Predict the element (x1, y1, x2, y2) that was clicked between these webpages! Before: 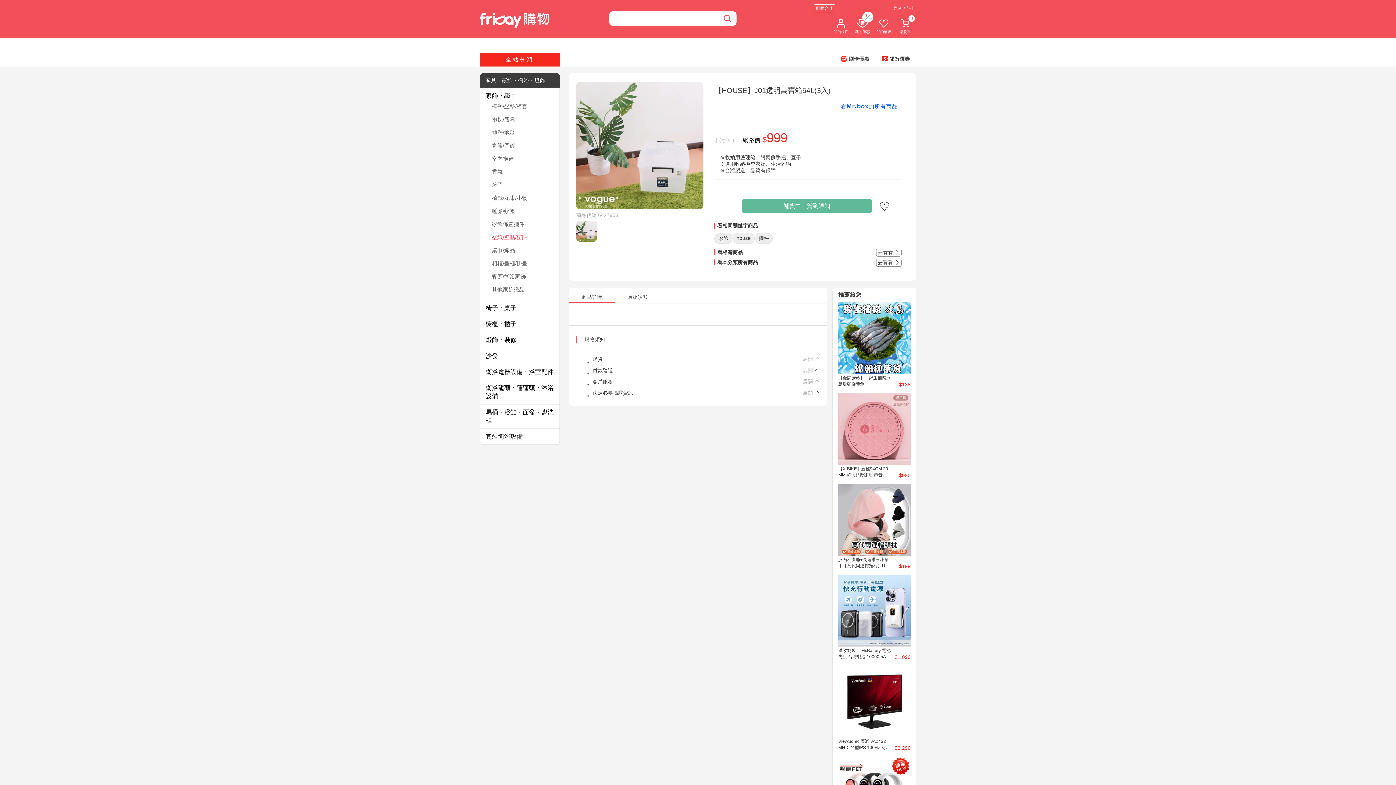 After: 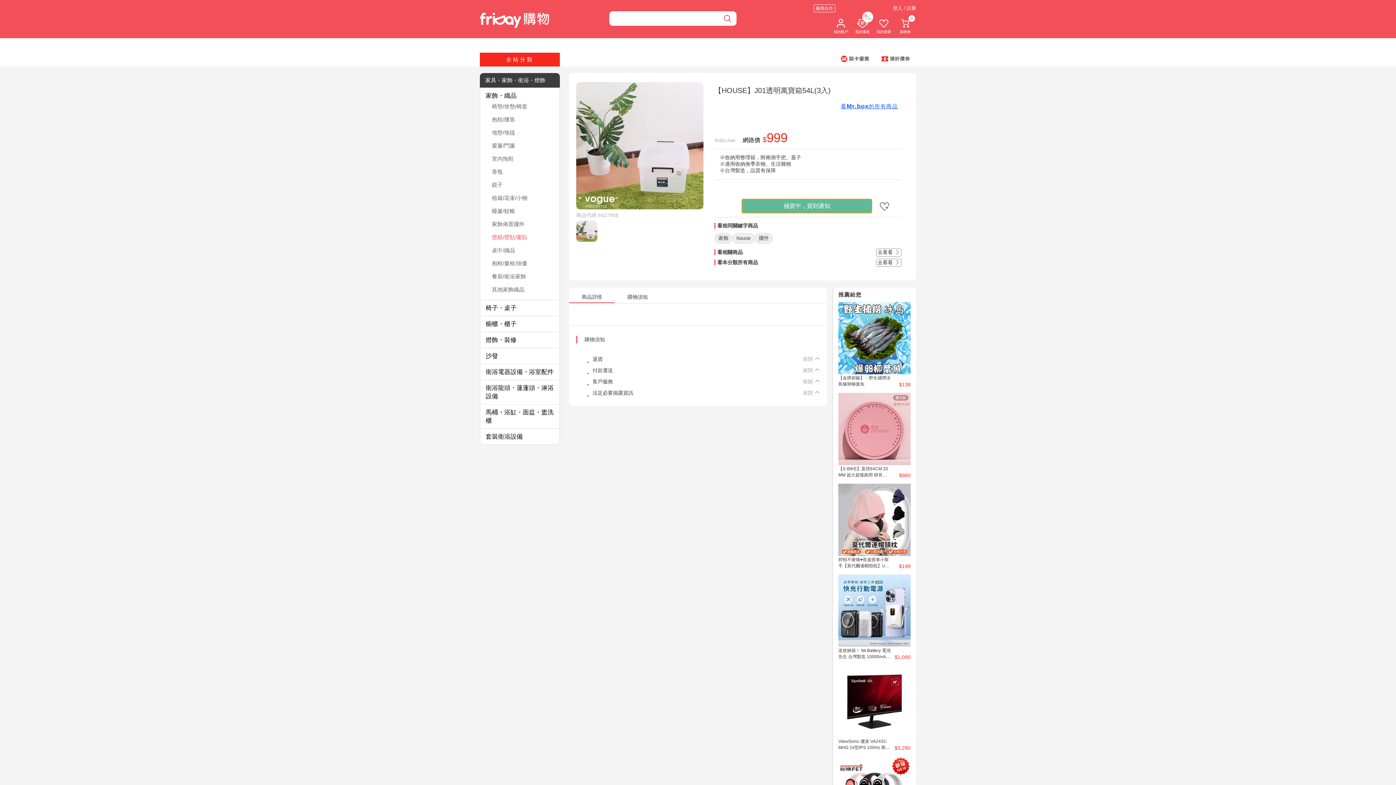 Action: label: 補貨中，貨到通知 bbox: (741, 198, 872, 213)